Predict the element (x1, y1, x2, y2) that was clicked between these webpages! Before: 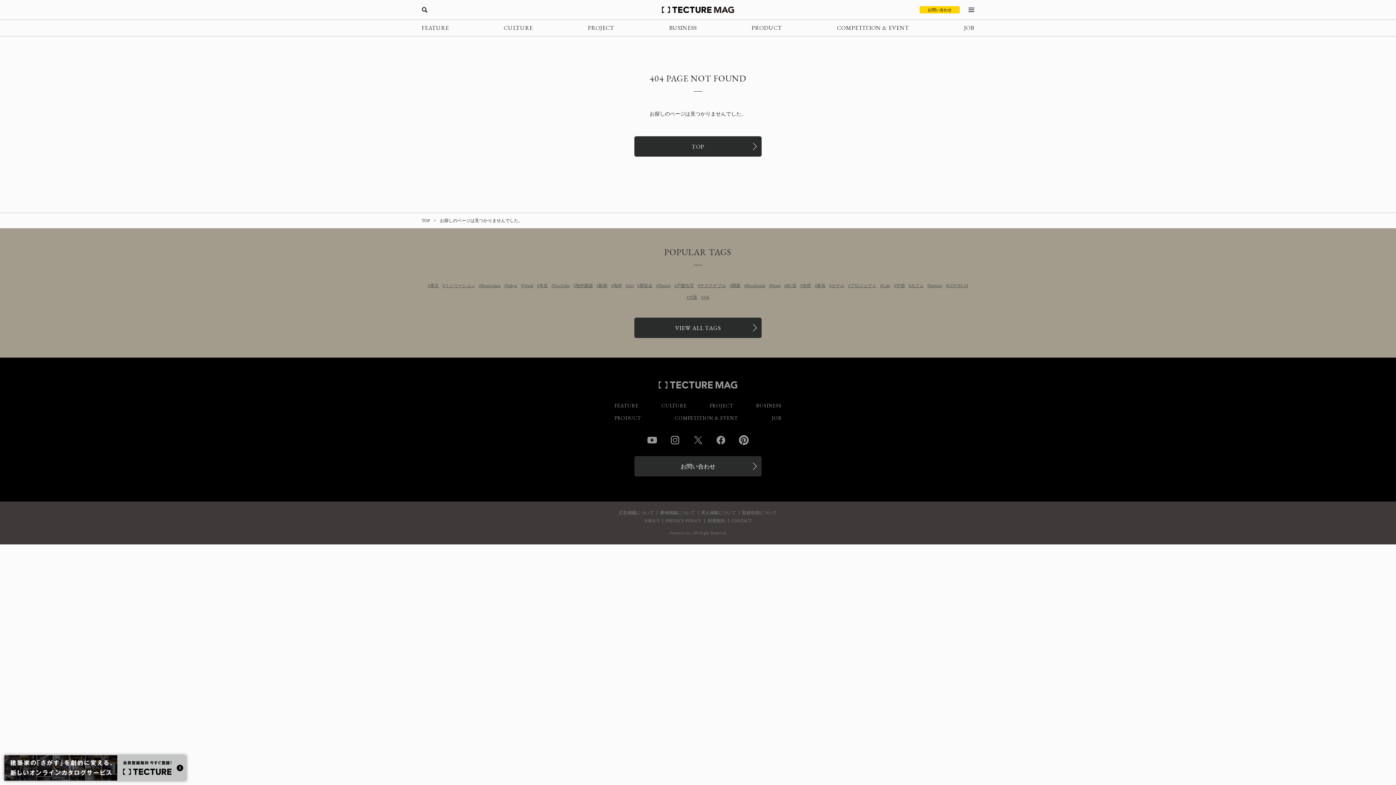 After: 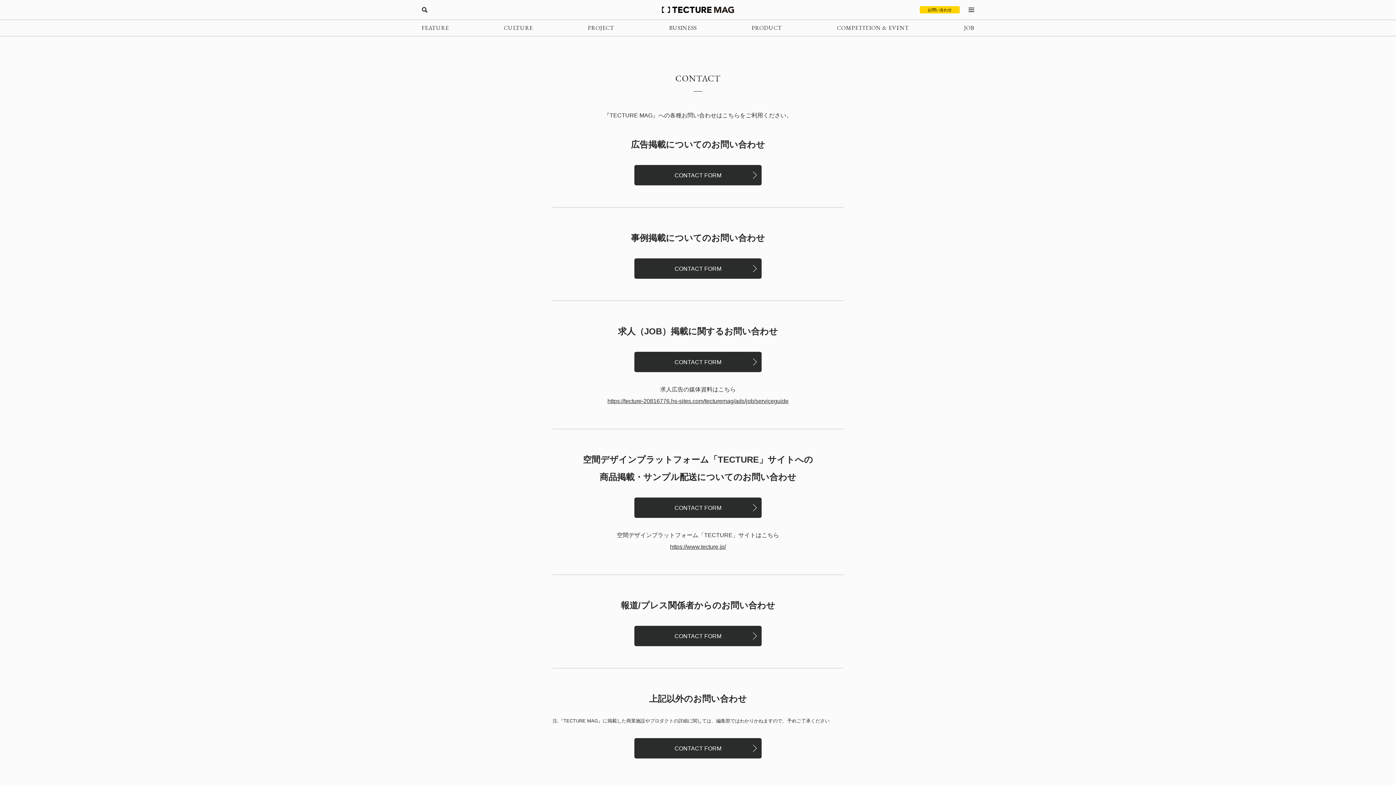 Action: bbox: (731, 518, 752, 523) label: CONTACT